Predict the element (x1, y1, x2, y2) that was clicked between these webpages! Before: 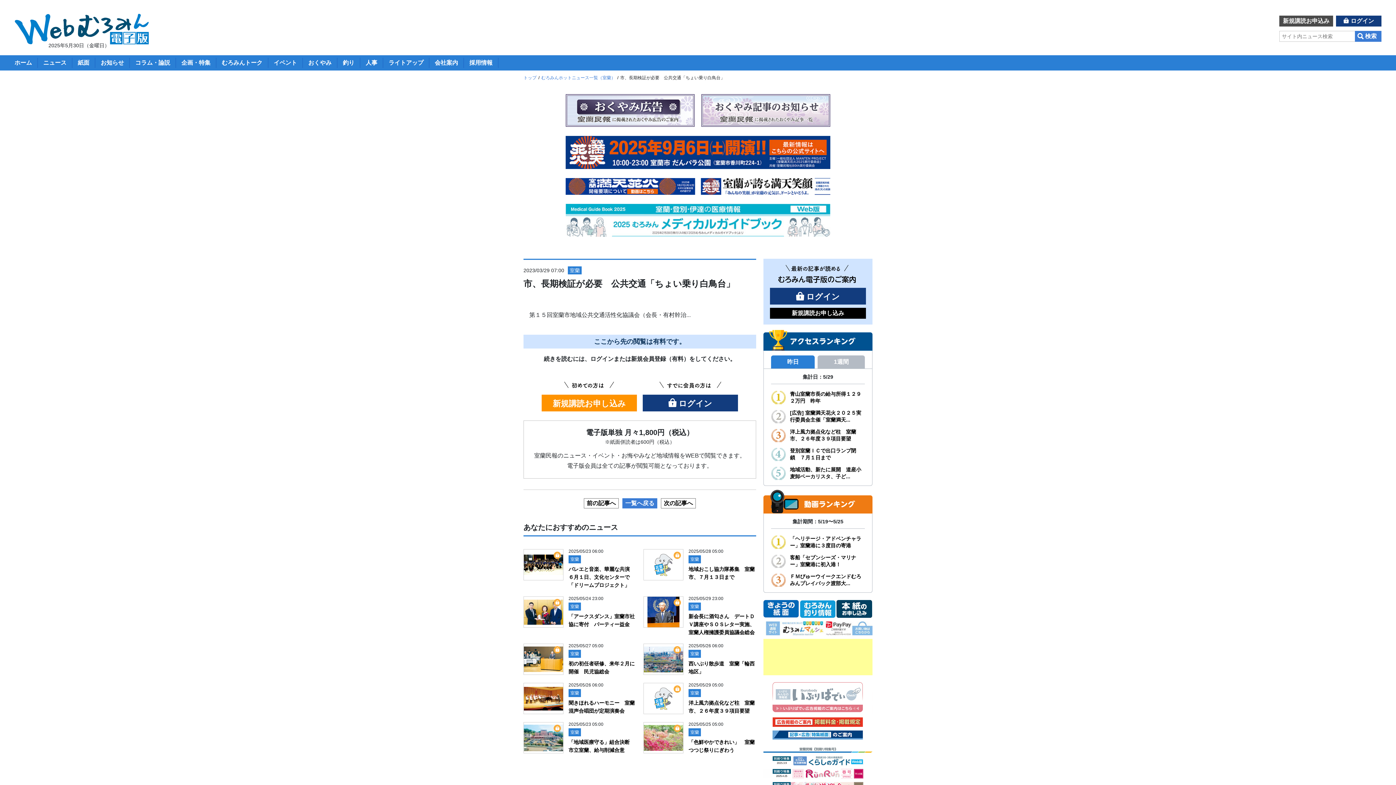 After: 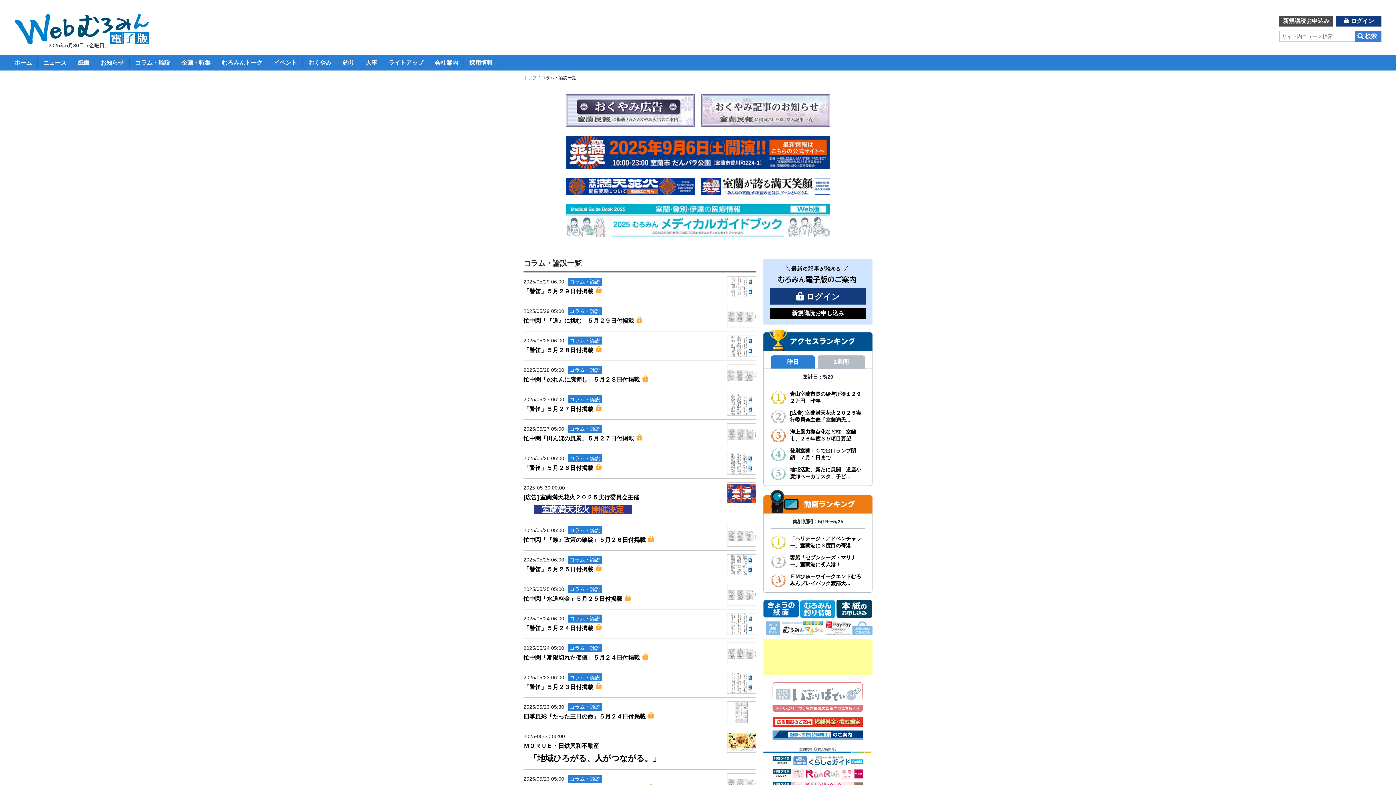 Action: bbox: (135, 57, 170, 68) label: コラム・論説